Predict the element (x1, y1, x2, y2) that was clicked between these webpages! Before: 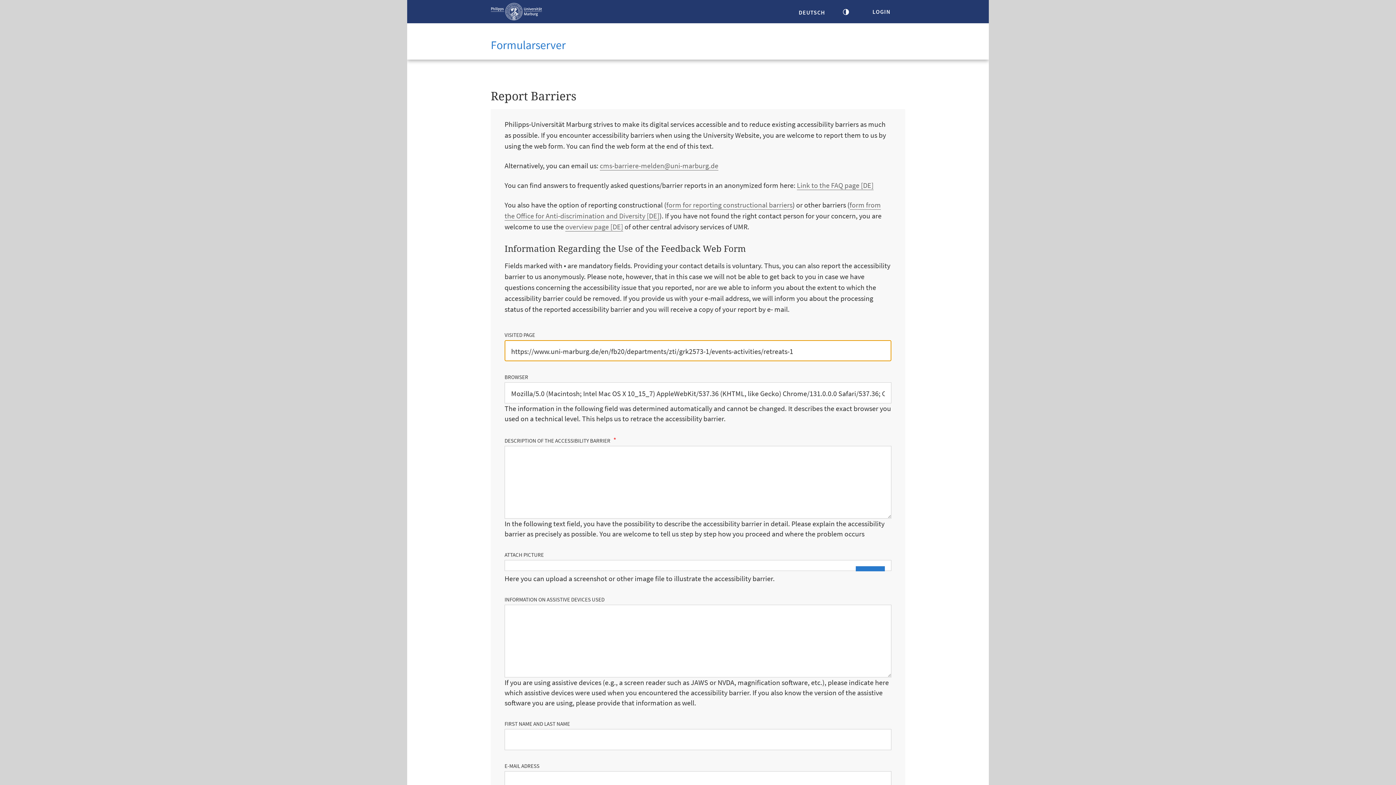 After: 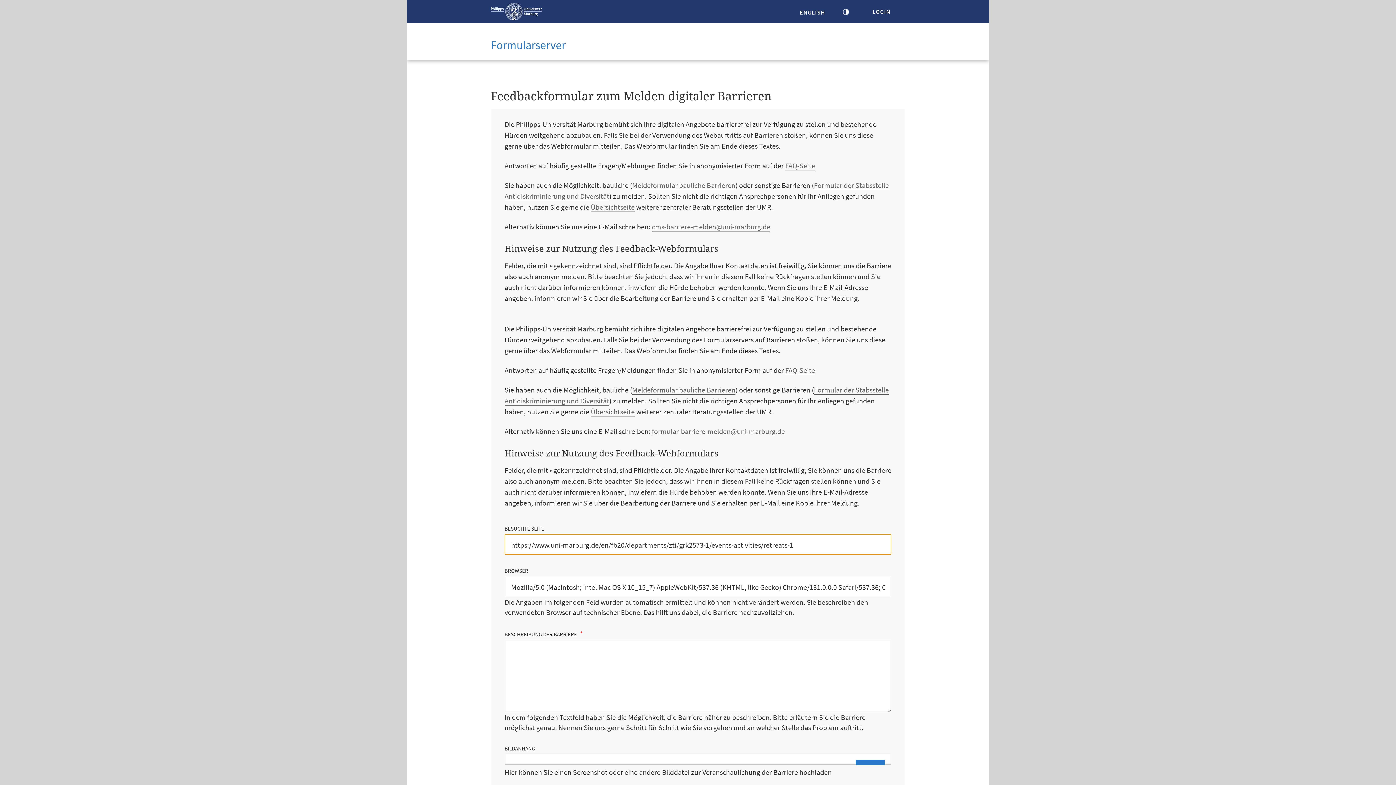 Action: bbox: (790, 4, 834, 18) label: DEUTSCH